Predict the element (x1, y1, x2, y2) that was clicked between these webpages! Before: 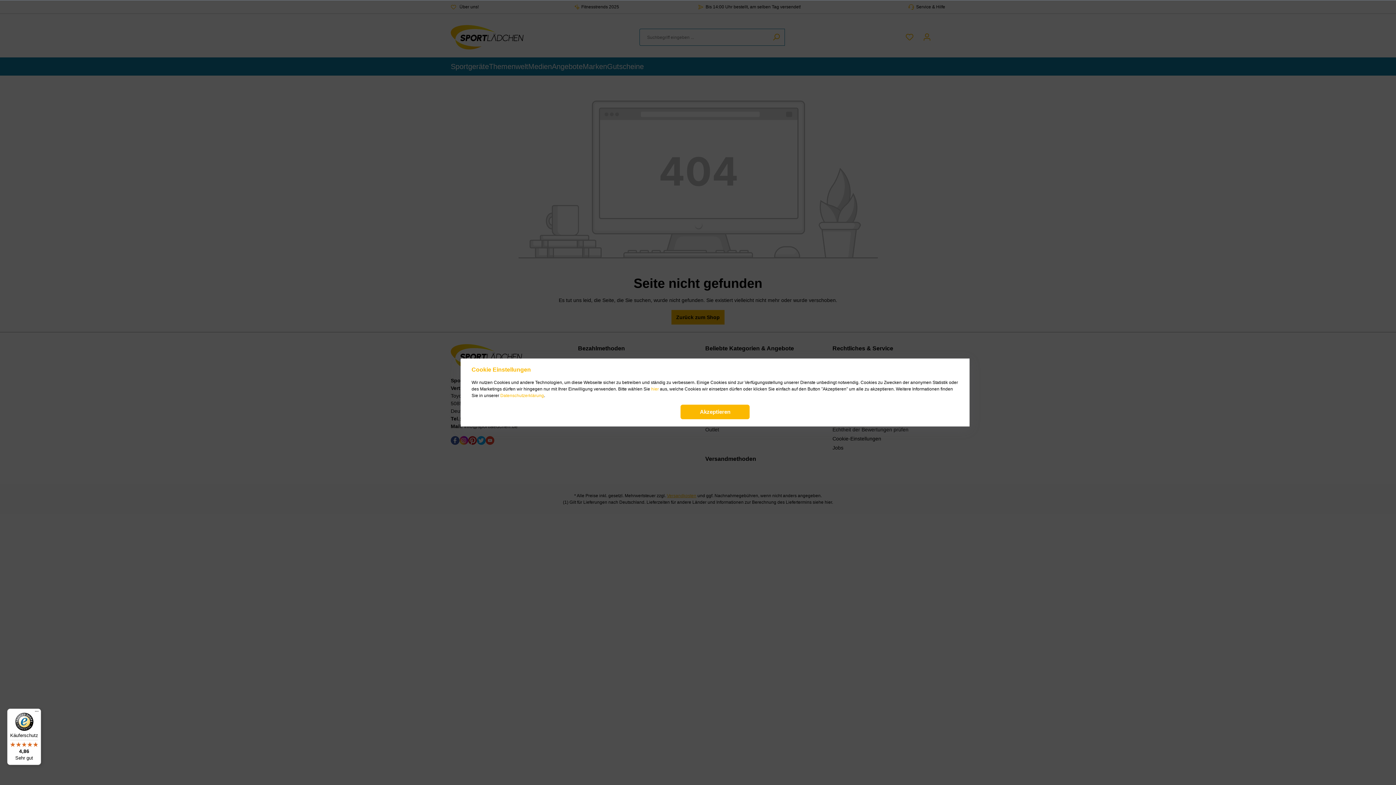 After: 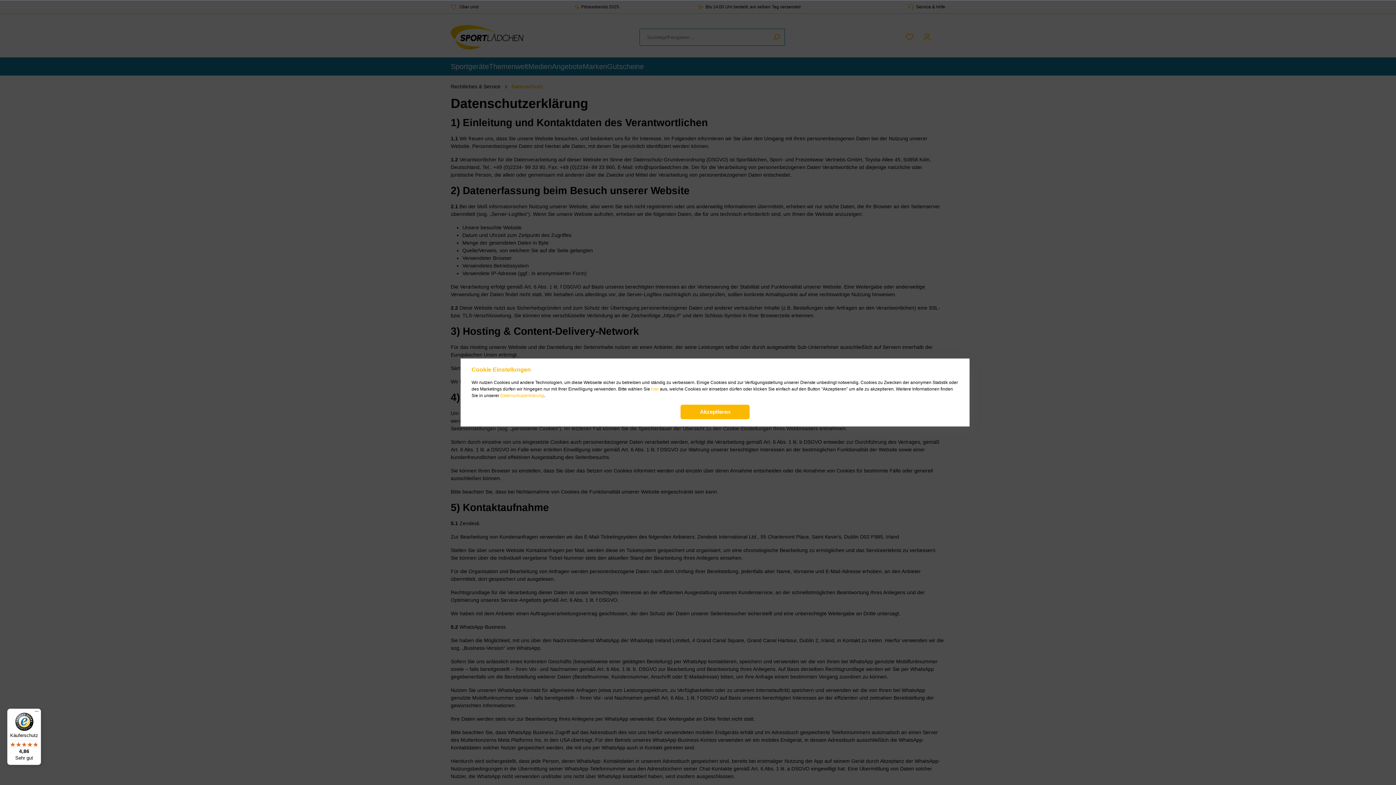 Action: label: Datenschutzerklärung bbox: (500, 392, 544, 399)